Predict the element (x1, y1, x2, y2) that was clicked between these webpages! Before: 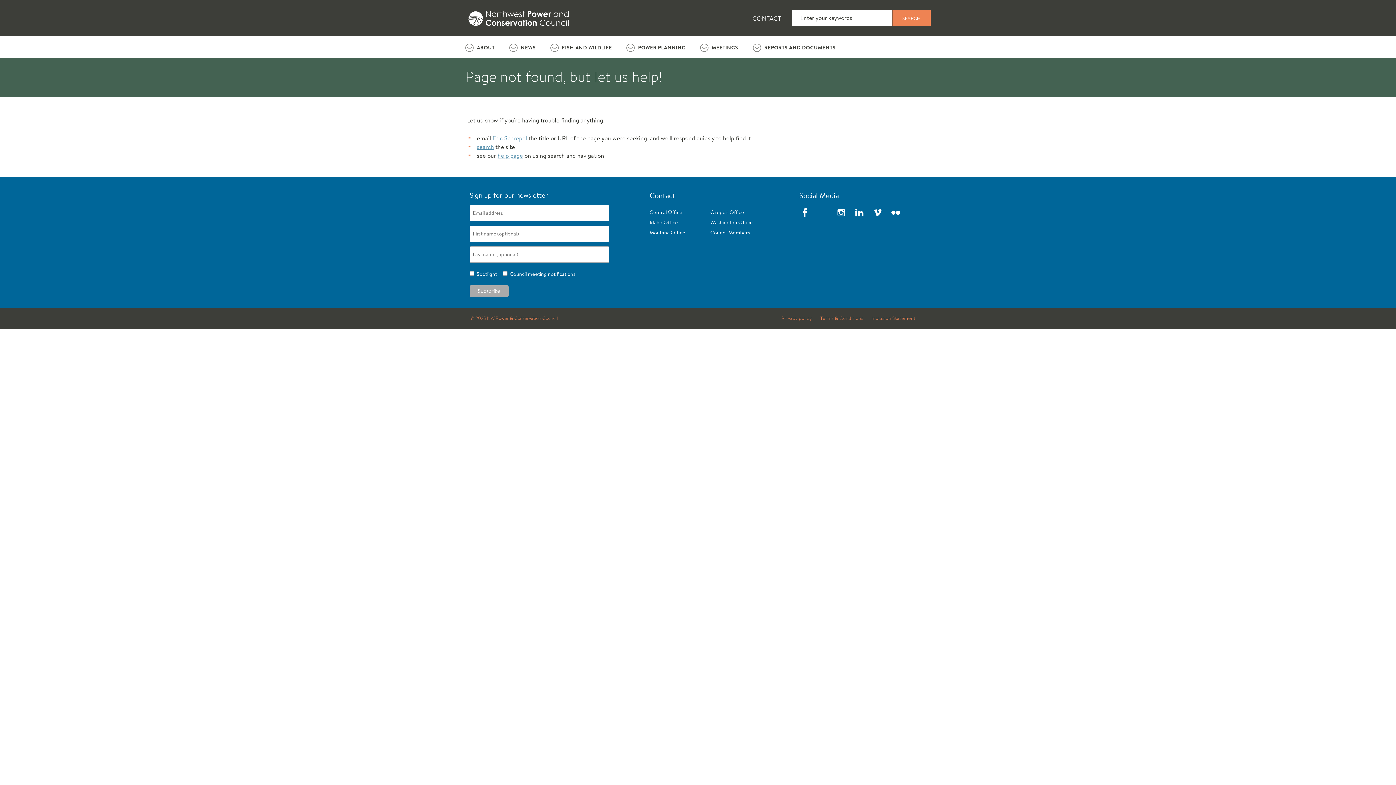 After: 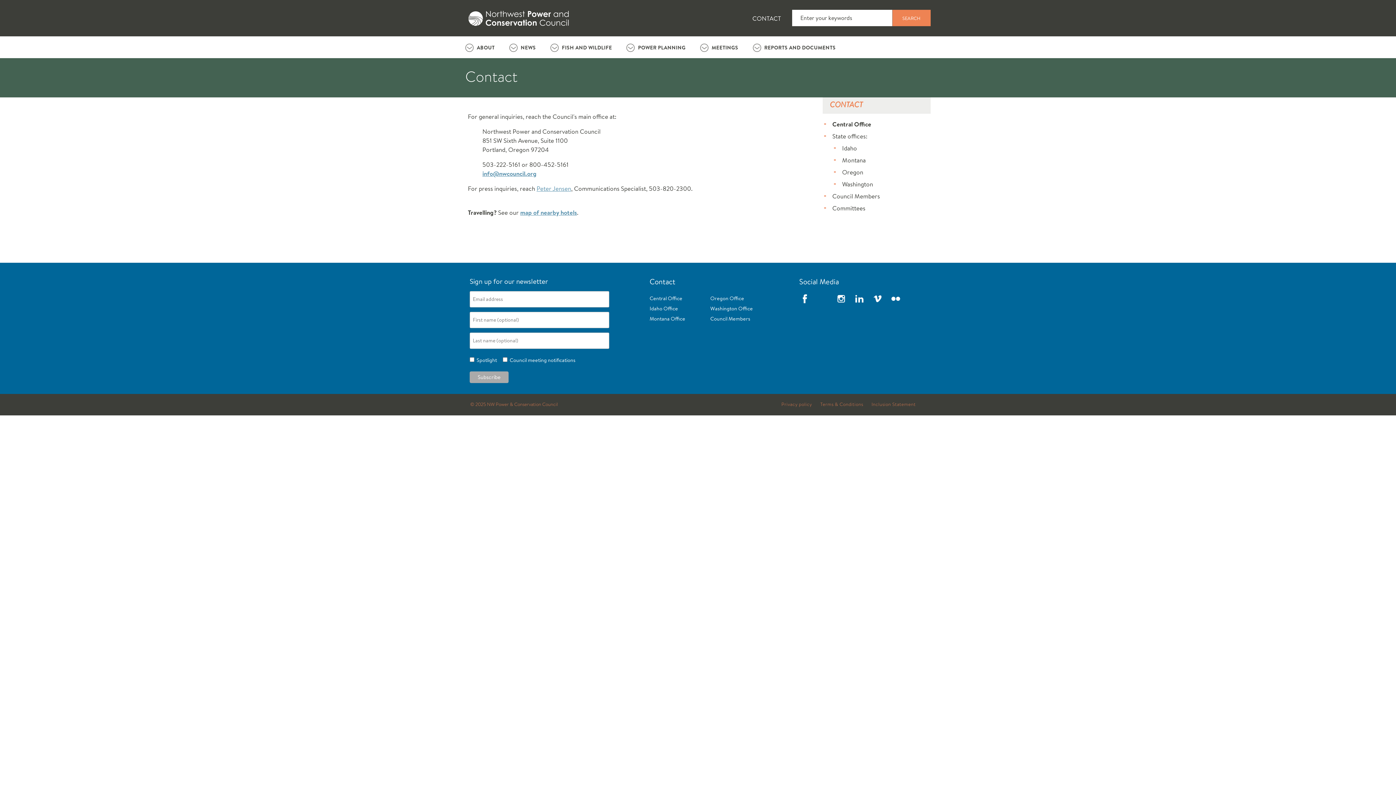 Action: bbox: (649, 190, 675, 200) label: Contact